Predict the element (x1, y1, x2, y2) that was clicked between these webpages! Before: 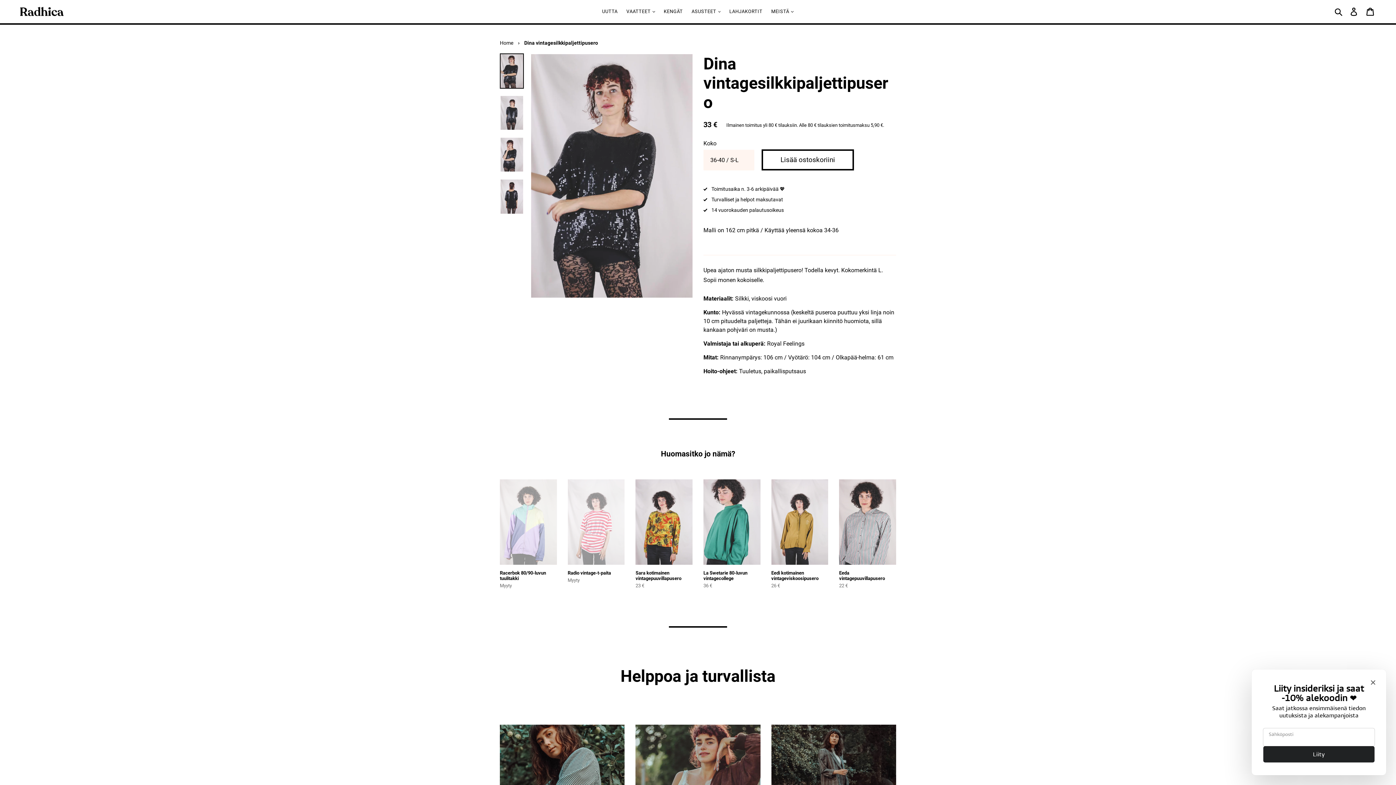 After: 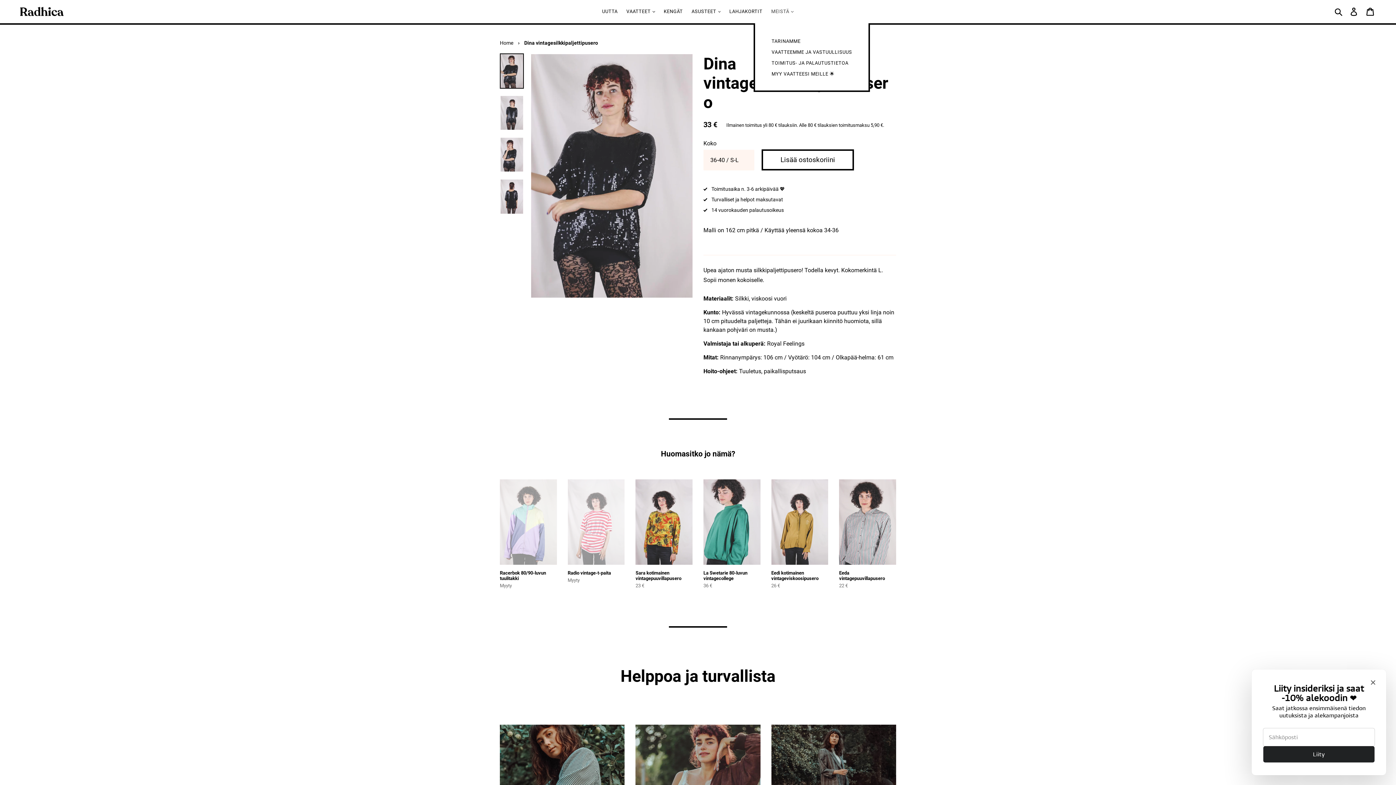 Action: label: MEISTÄ  bbox: (767, 6, 797, 34)